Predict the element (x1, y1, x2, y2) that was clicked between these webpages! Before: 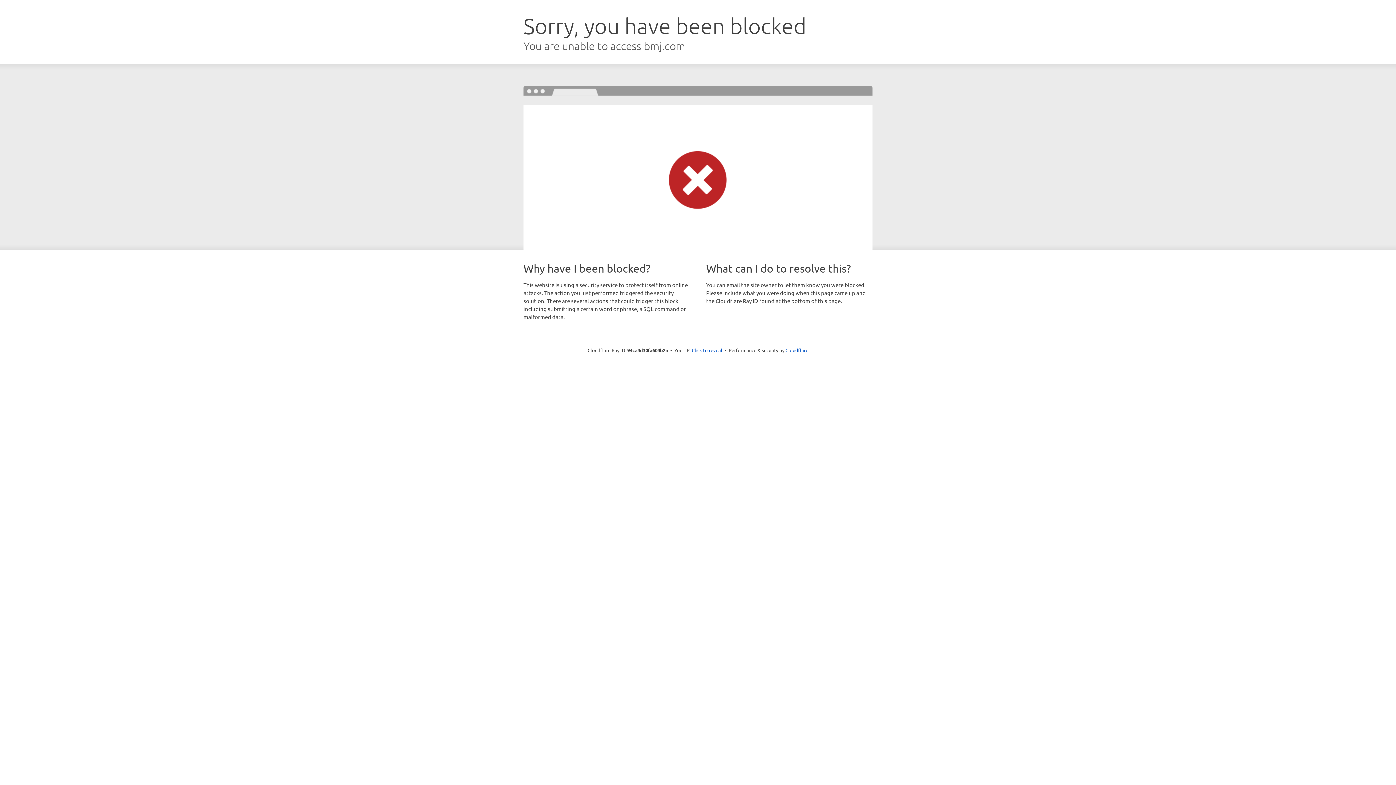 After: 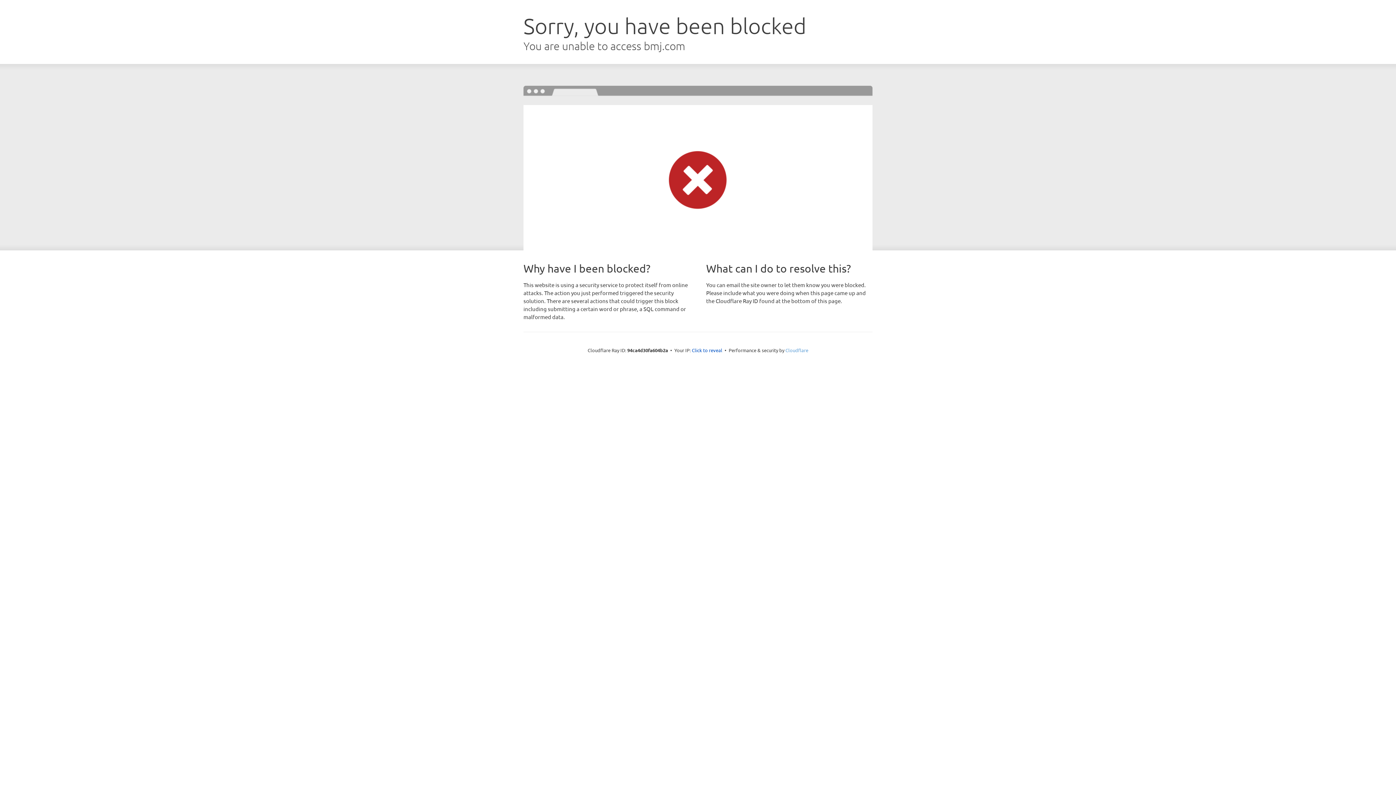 Action: bbox: (785, 347, 808, 353) label: Cloudflare